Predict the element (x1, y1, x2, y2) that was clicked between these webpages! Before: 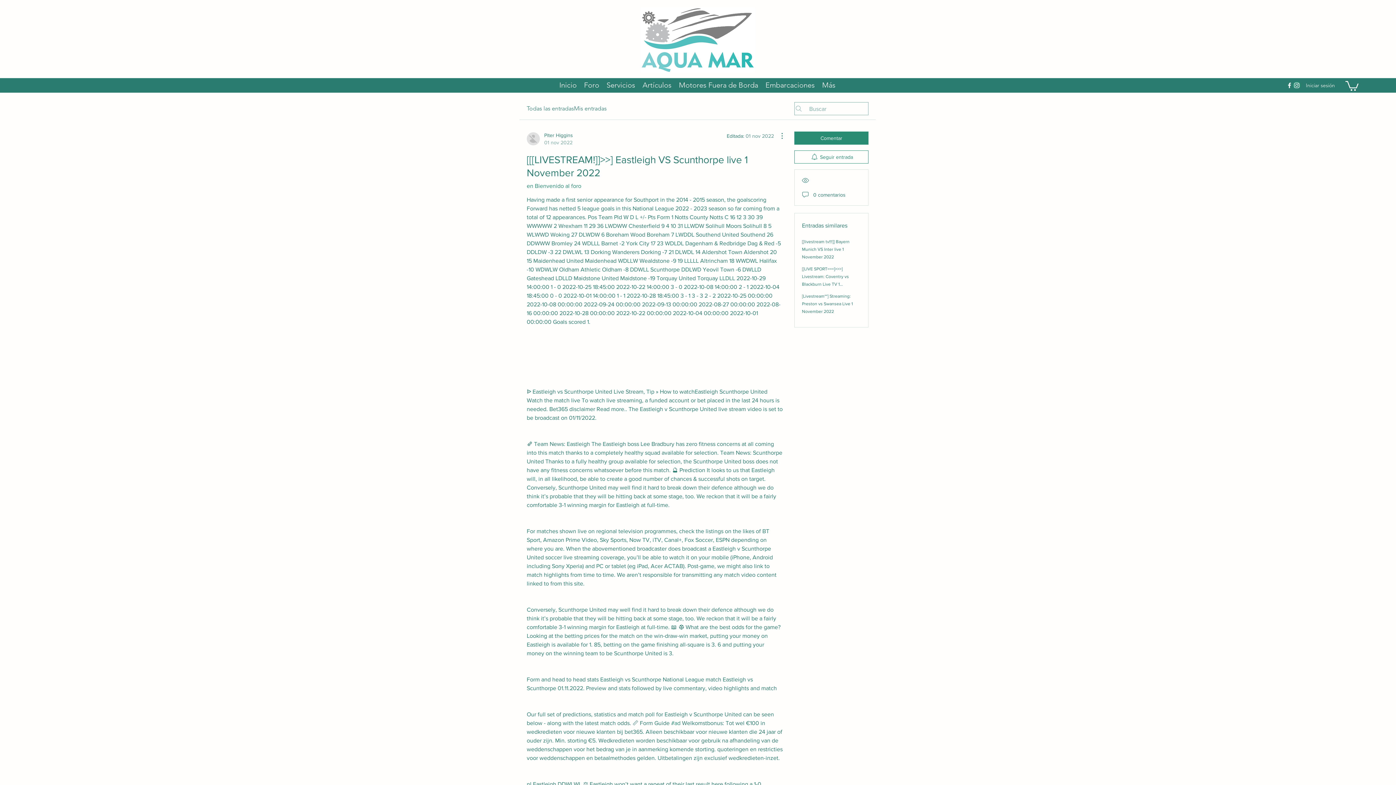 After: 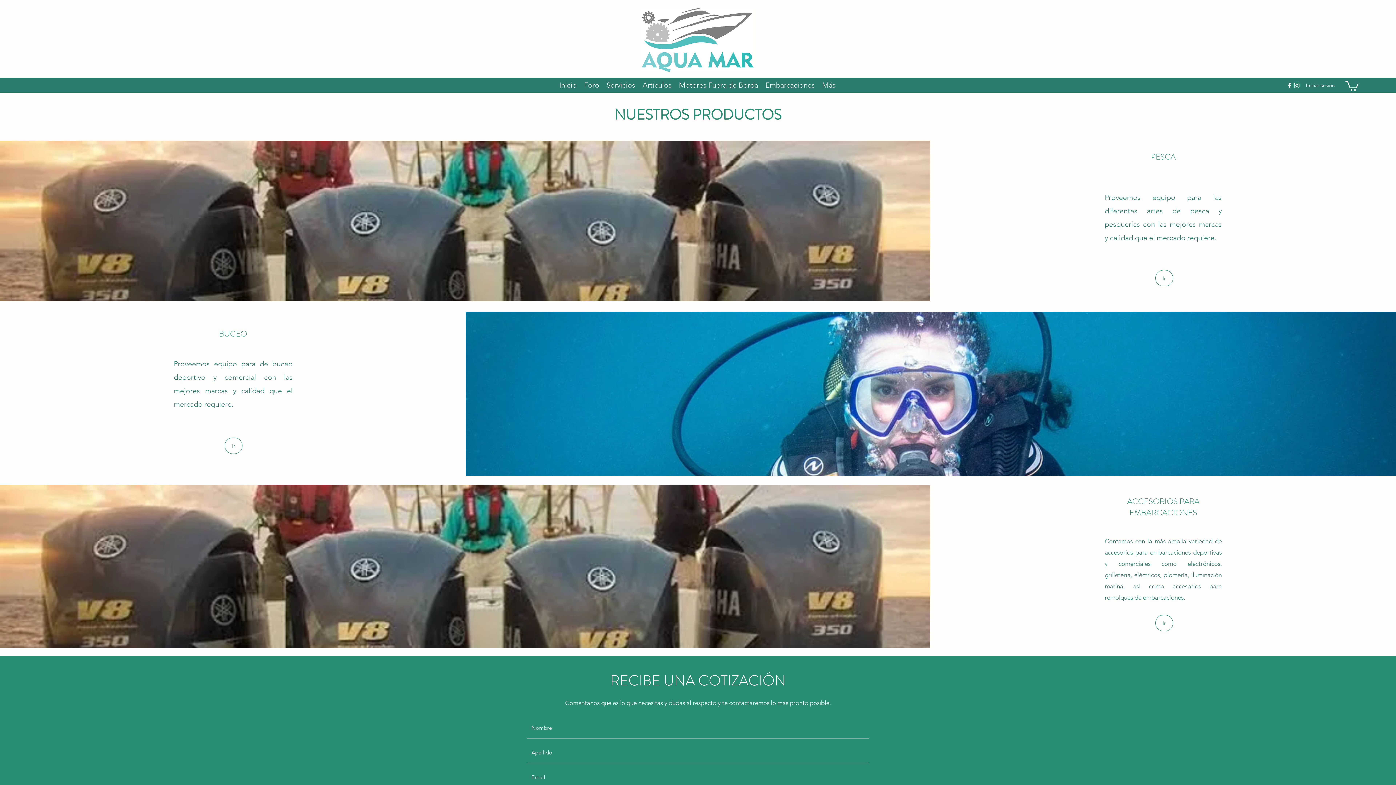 Action: label: Artículos bbox: (639, 75, 675, 94)